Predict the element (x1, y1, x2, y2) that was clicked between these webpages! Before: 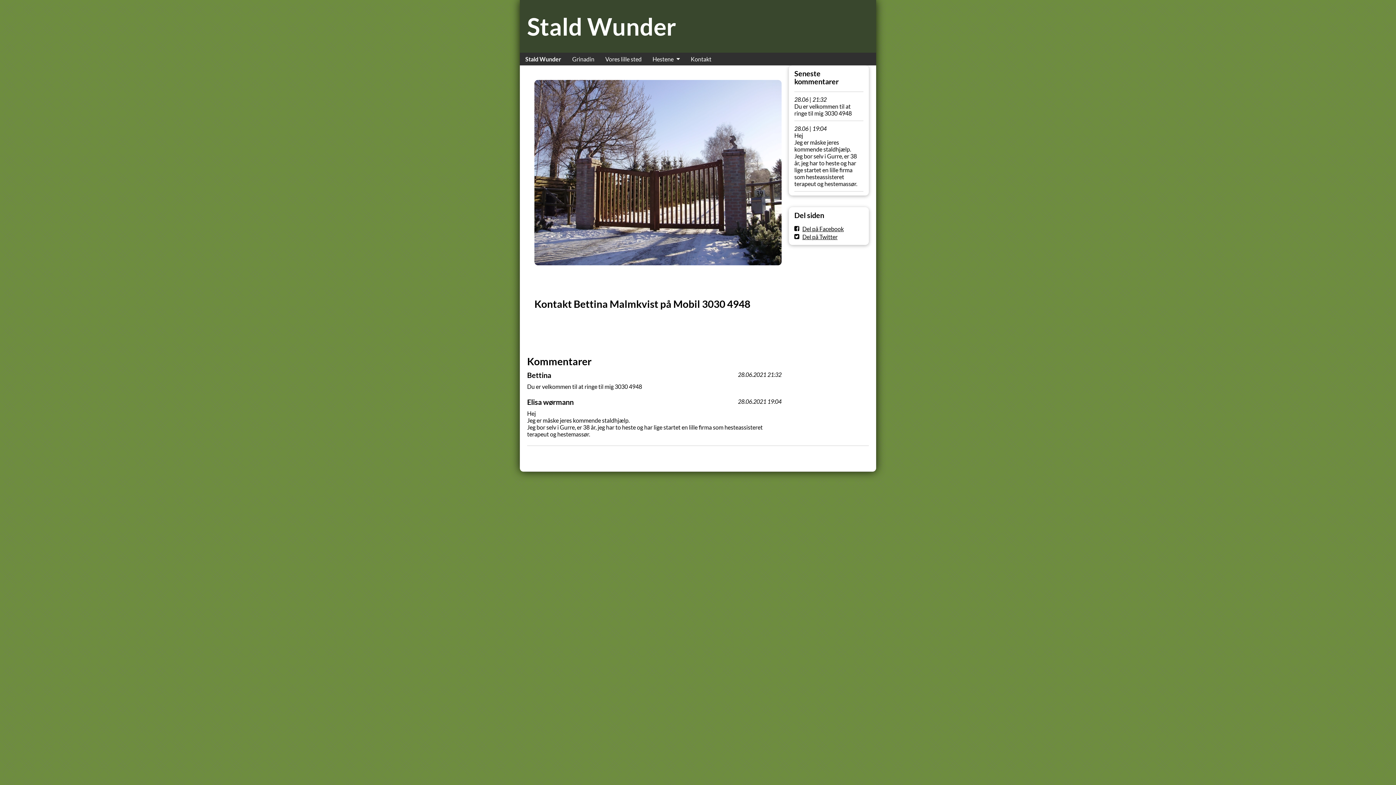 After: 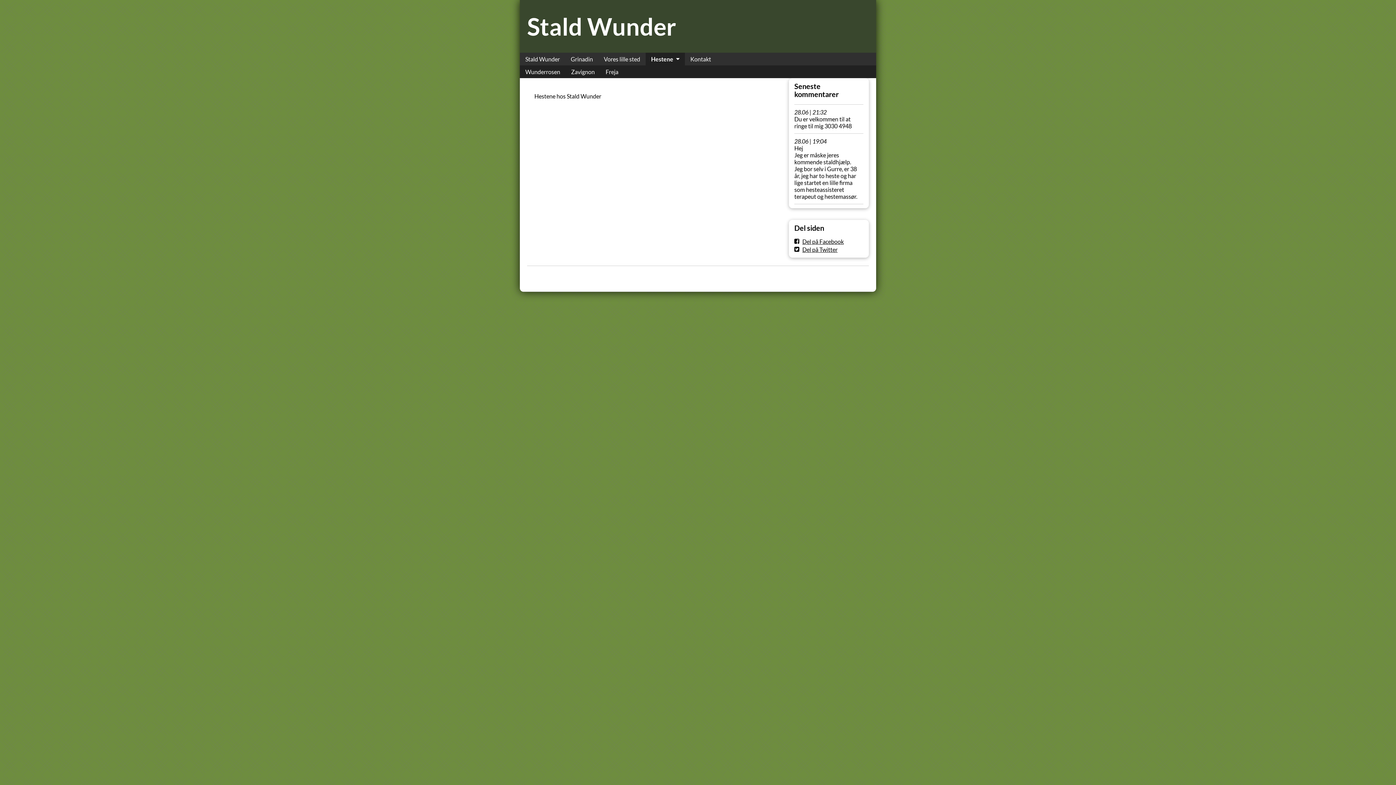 Action: label: Hestene bbox: (647, 52, 675, 65)